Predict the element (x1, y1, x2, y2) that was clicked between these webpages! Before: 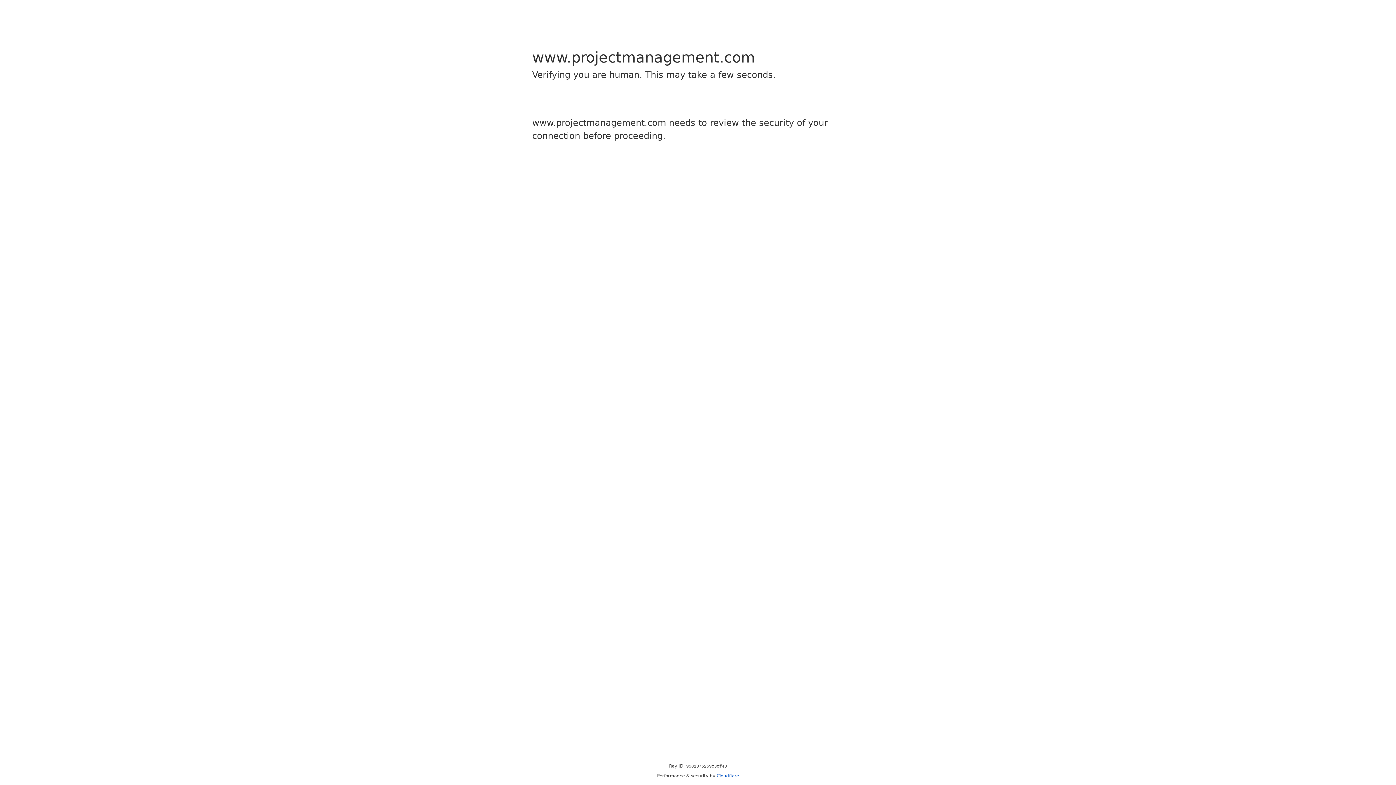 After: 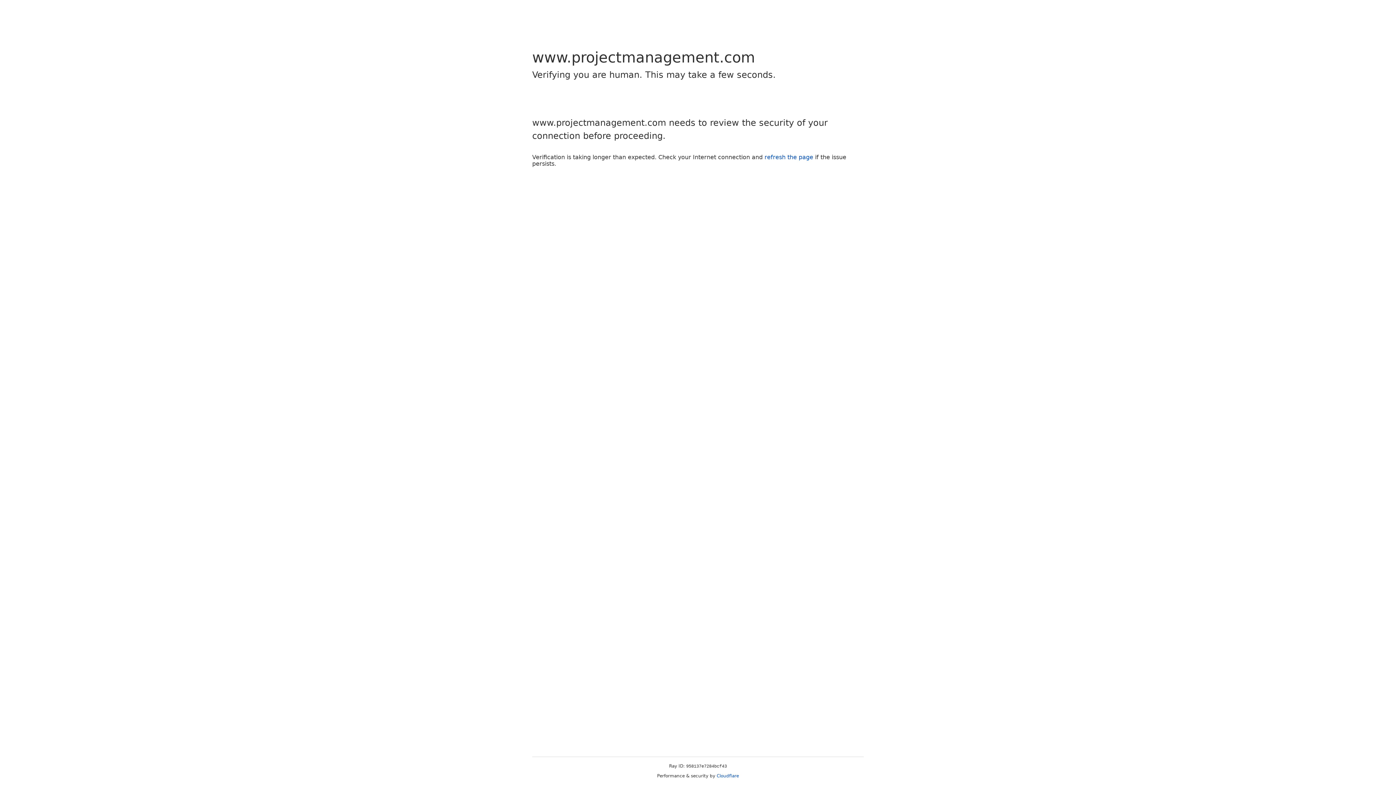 Action: bbox: (716, 773, 739, 778) label: Cloudflare